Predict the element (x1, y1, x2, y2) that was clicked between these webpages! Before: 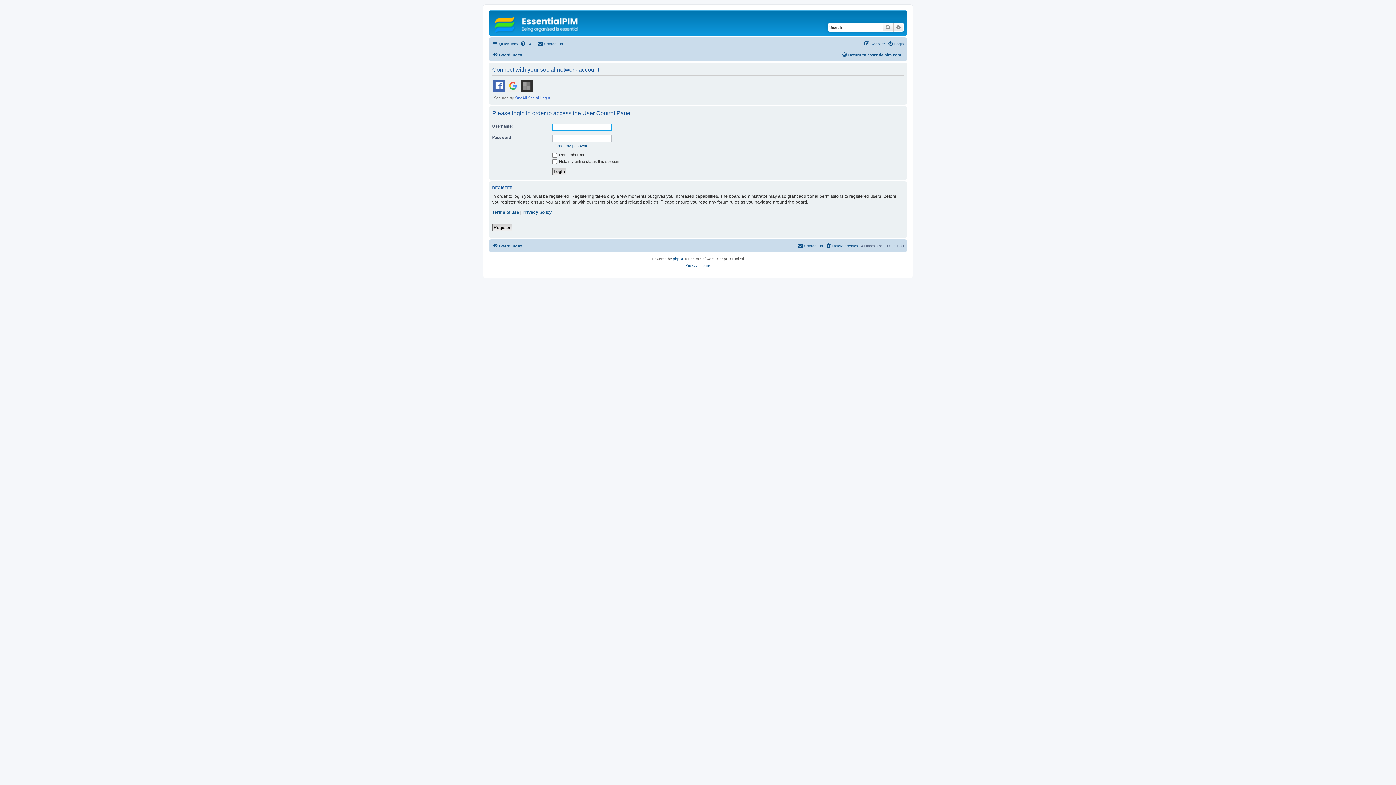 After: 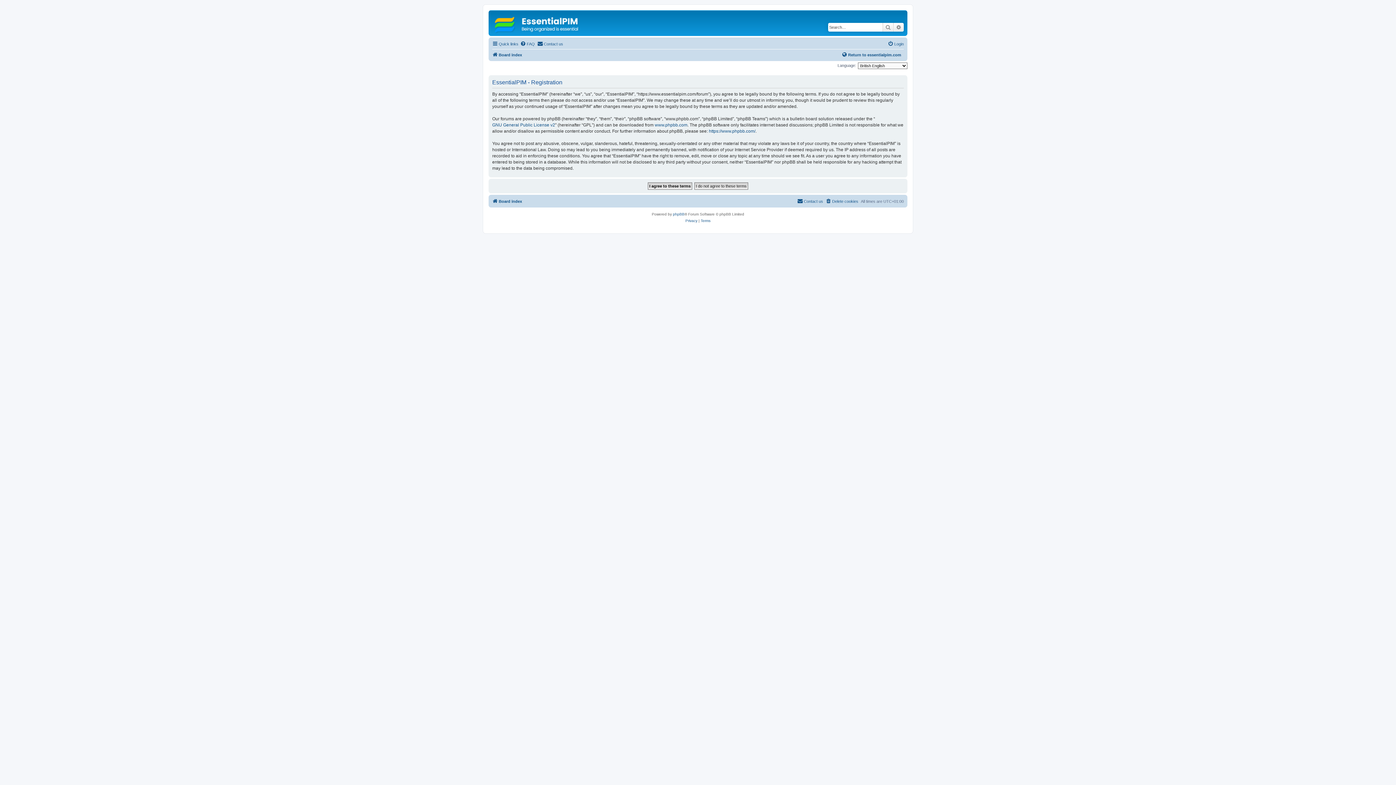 Action: label: Register bbox: (492, 223, 512, 231)